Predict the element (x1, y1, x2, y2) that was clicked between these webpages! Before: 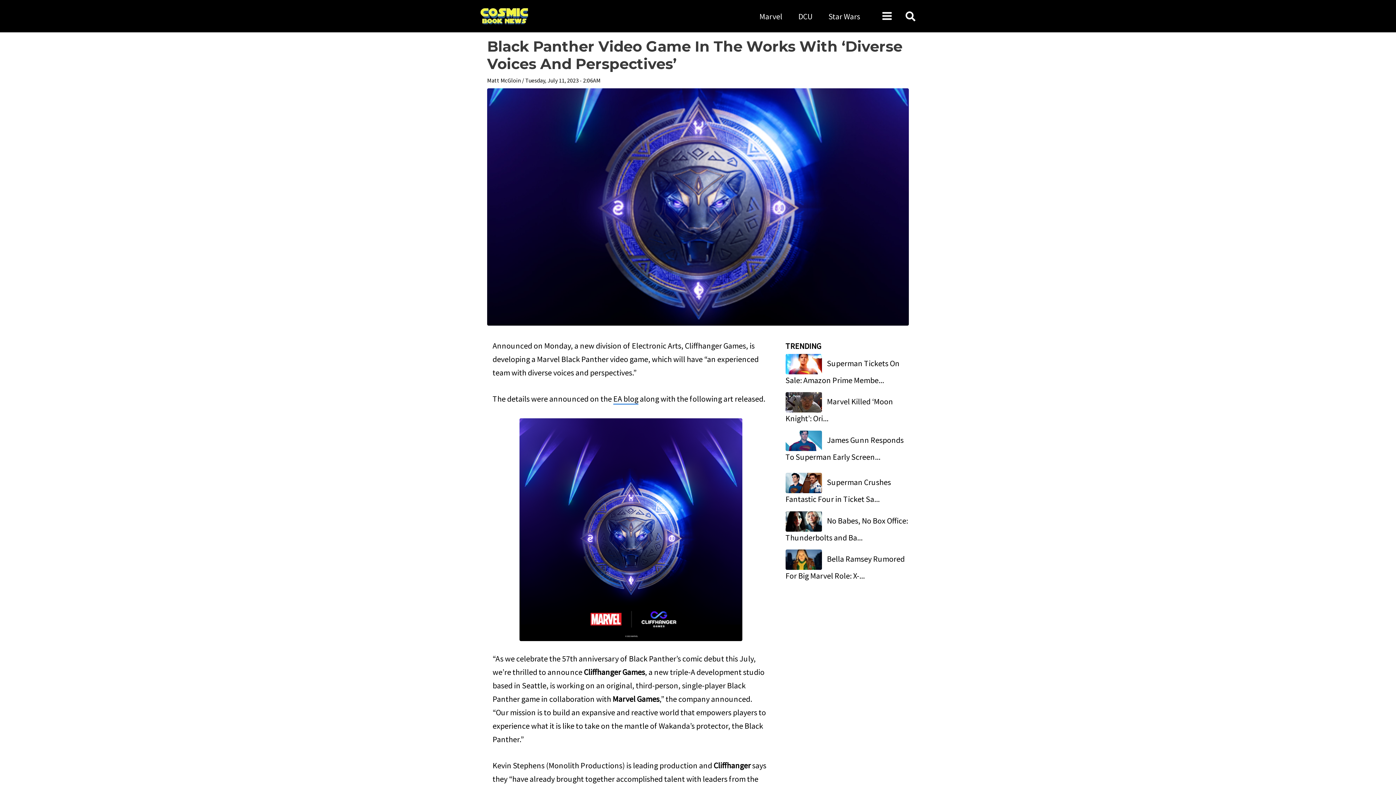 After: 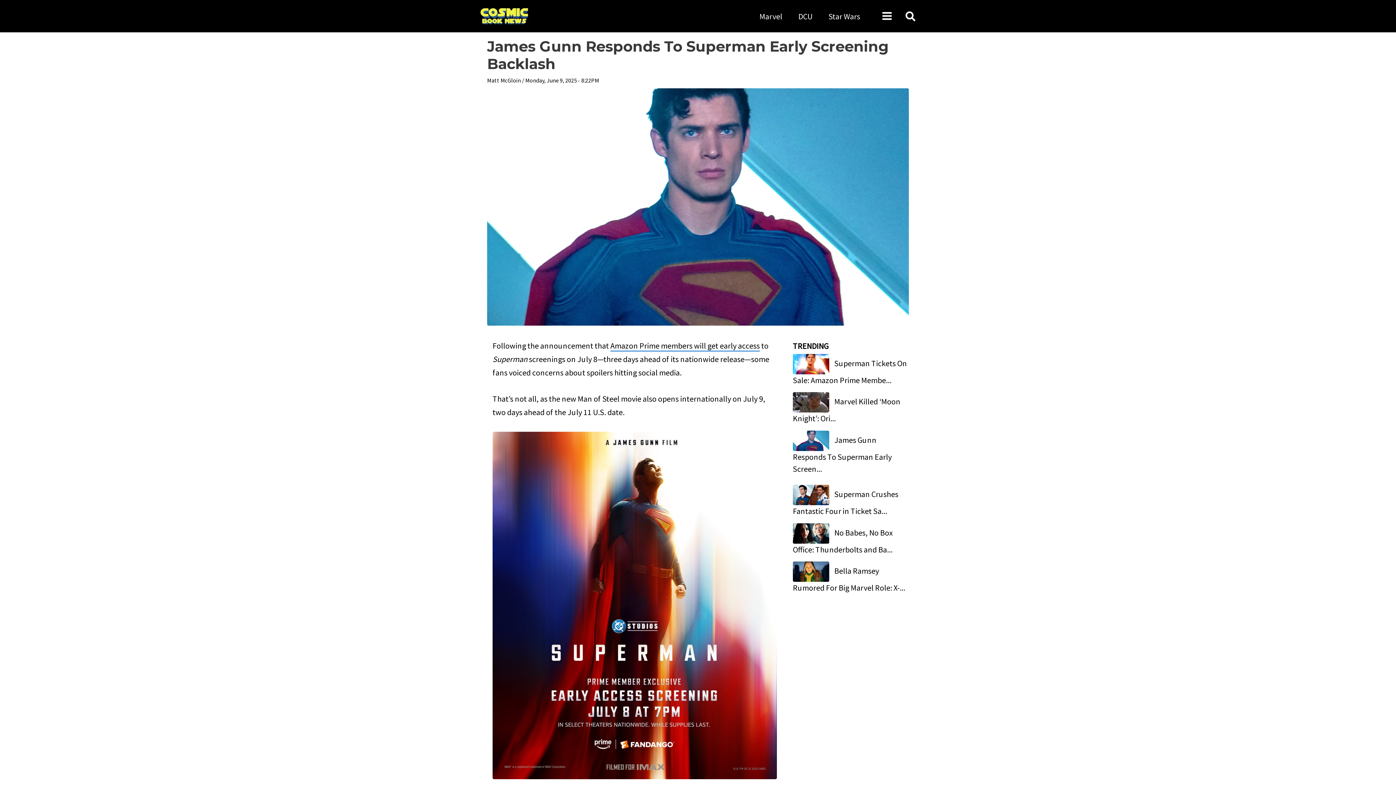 Action: bbox: (785, 434, 825, 445)